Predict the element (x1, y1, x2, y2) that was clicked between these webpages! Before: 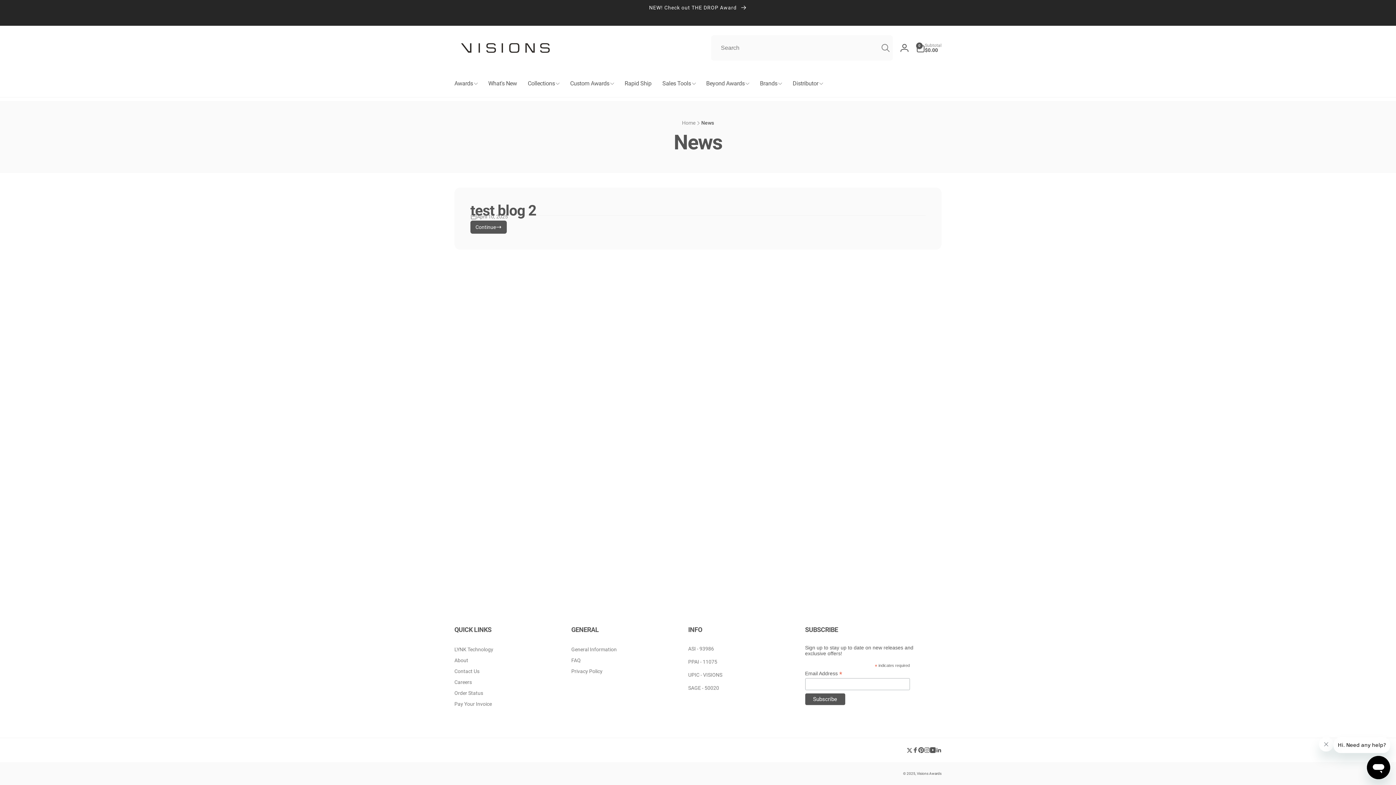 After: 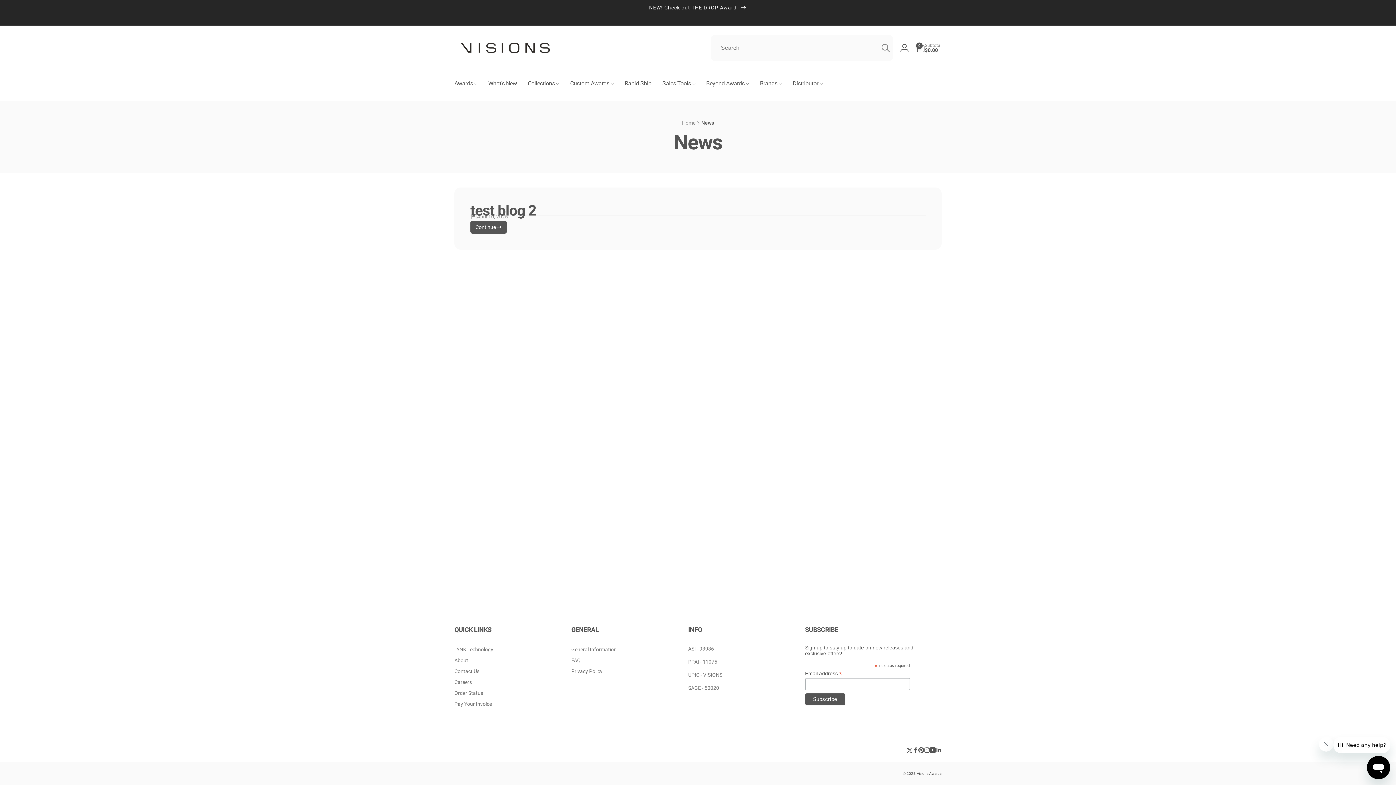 Action: label: Linkedin bbox: (936, 747, 941, 753)